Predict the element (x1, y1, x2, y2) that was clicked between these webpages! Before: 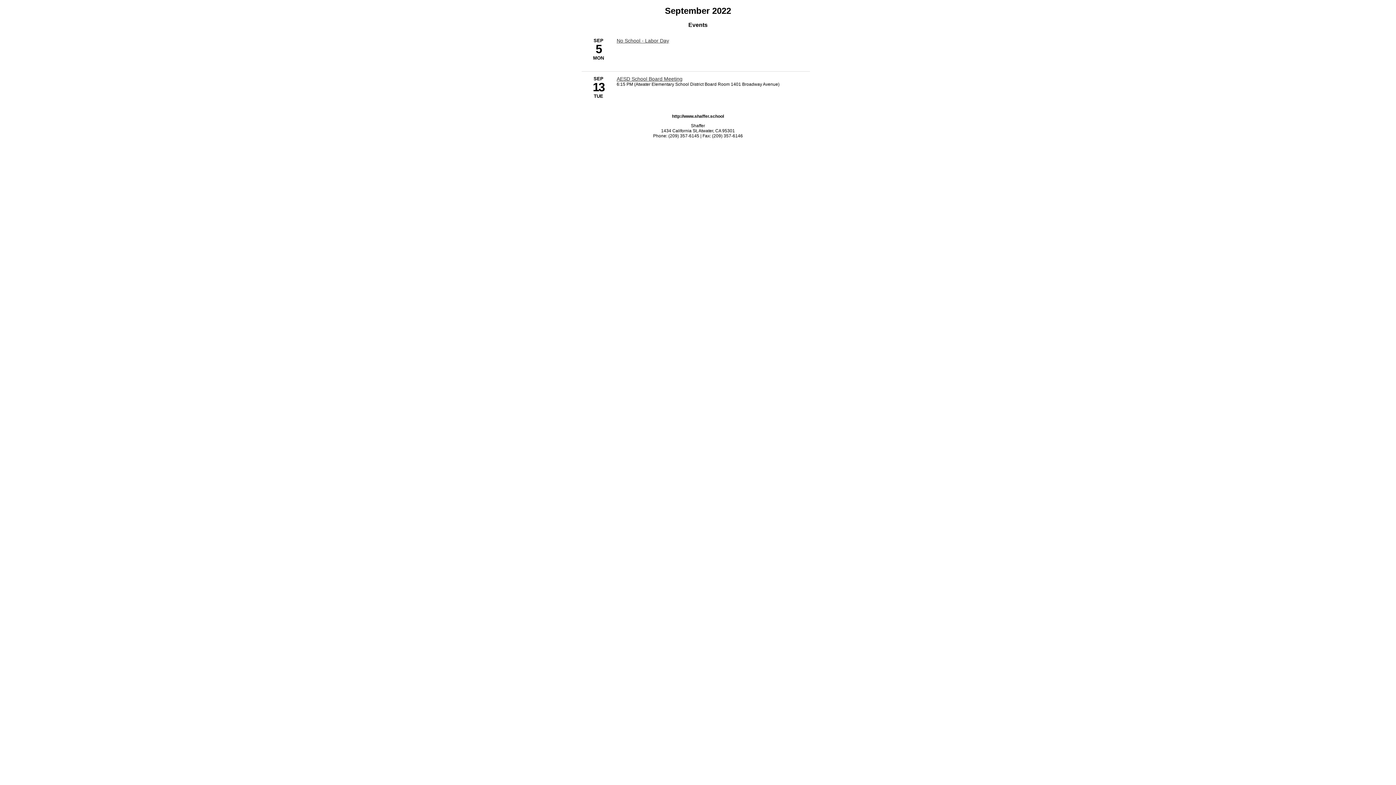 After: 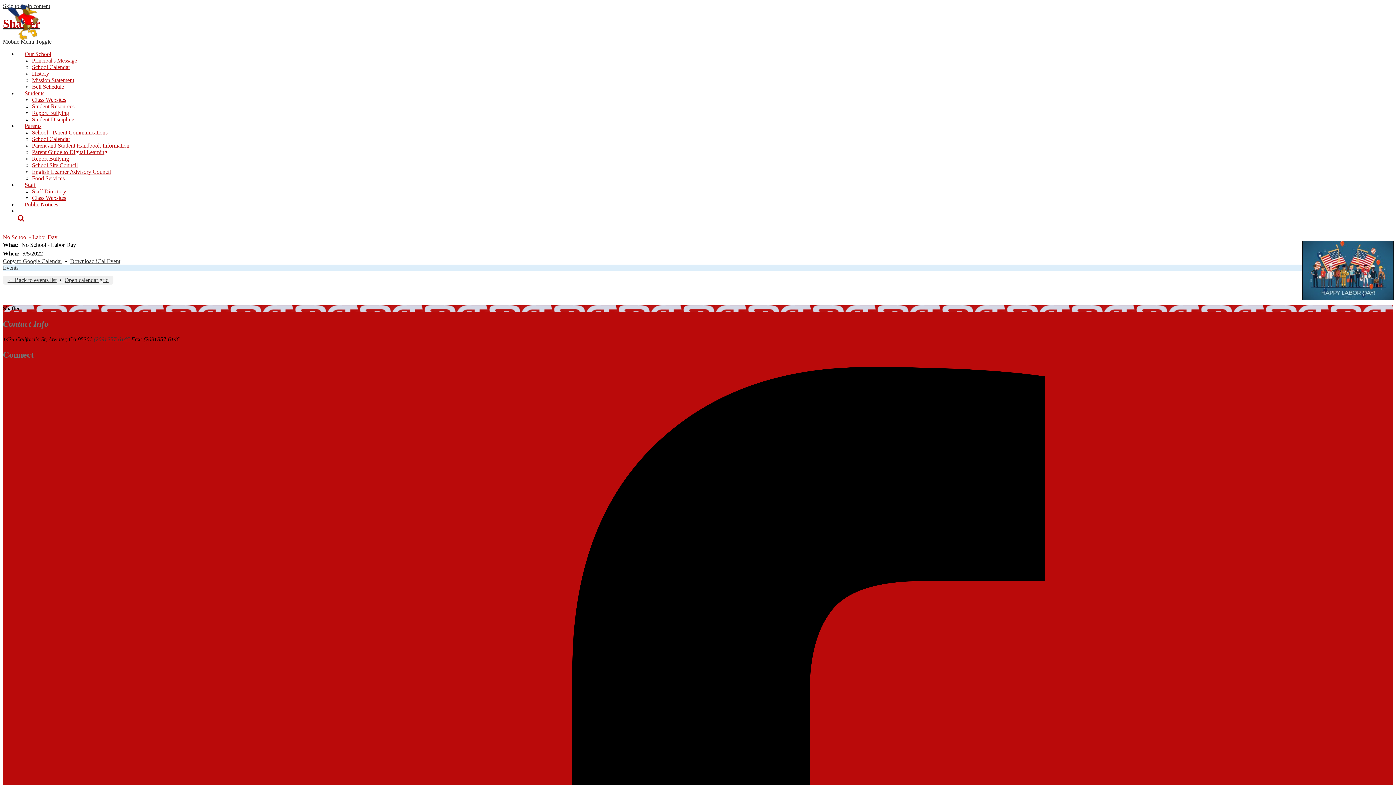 Action: bbox: (616, 37, 669, 43) label: 9/5/2022 - No School - Labor Day